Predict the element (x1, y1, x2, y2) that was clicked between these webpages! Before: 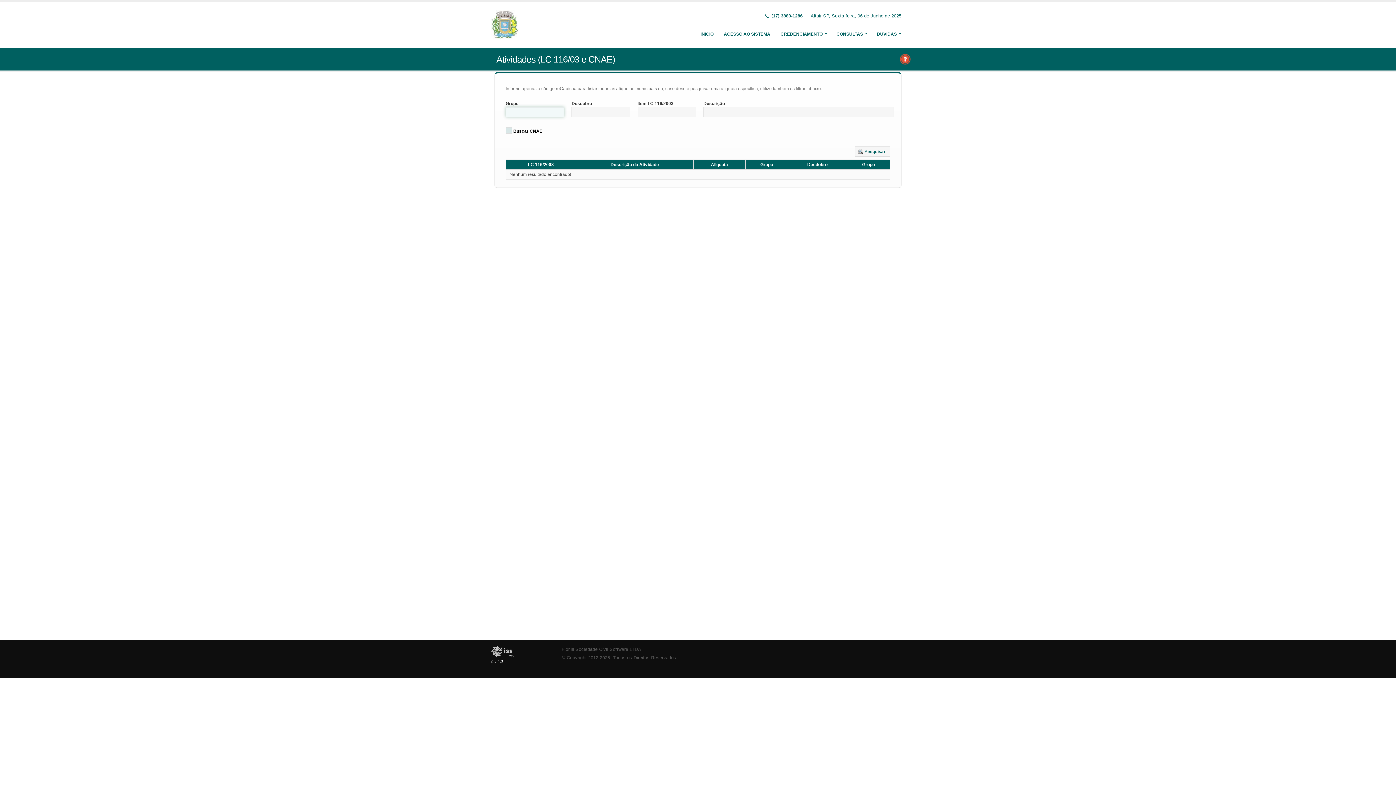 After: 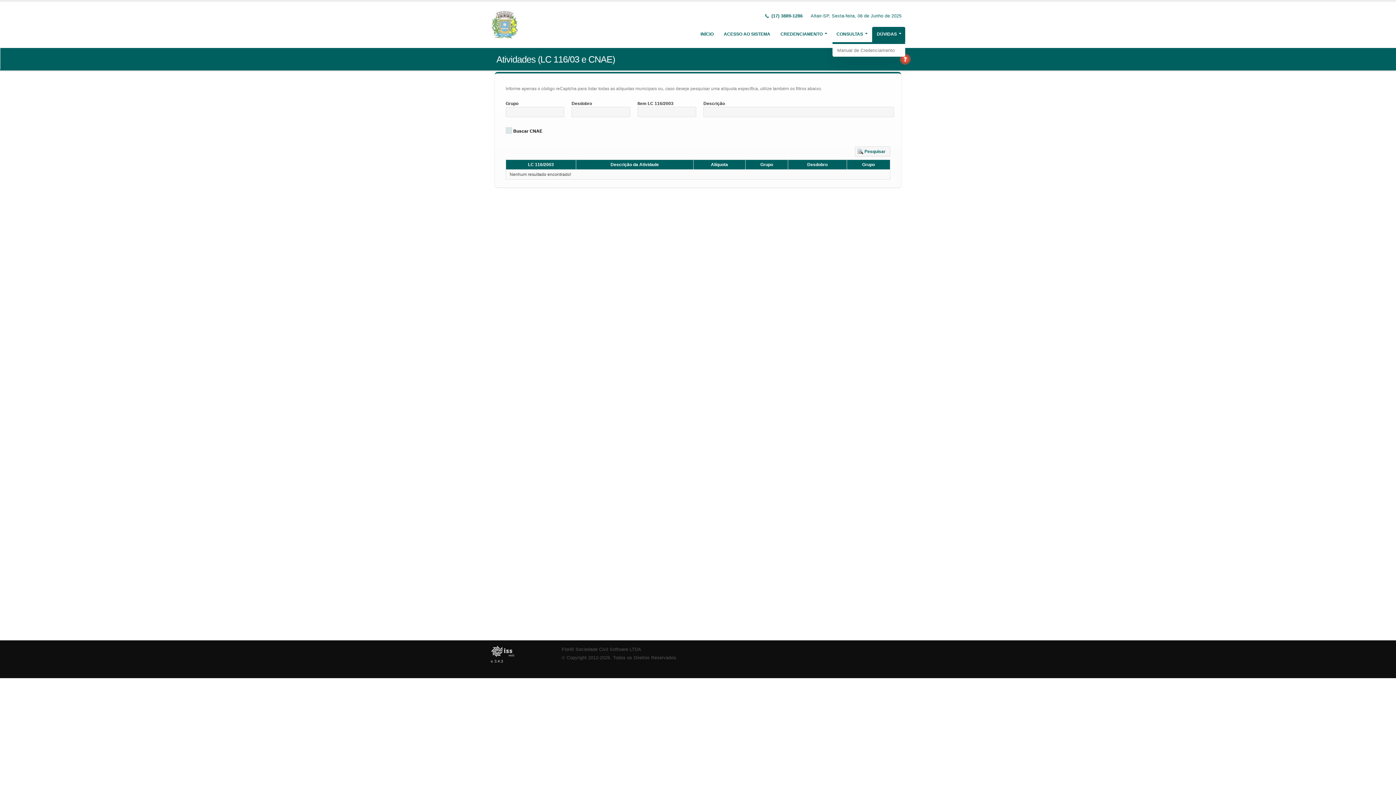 Action: bbox: (872, 26, 905, 41) label: DÚVIDAS